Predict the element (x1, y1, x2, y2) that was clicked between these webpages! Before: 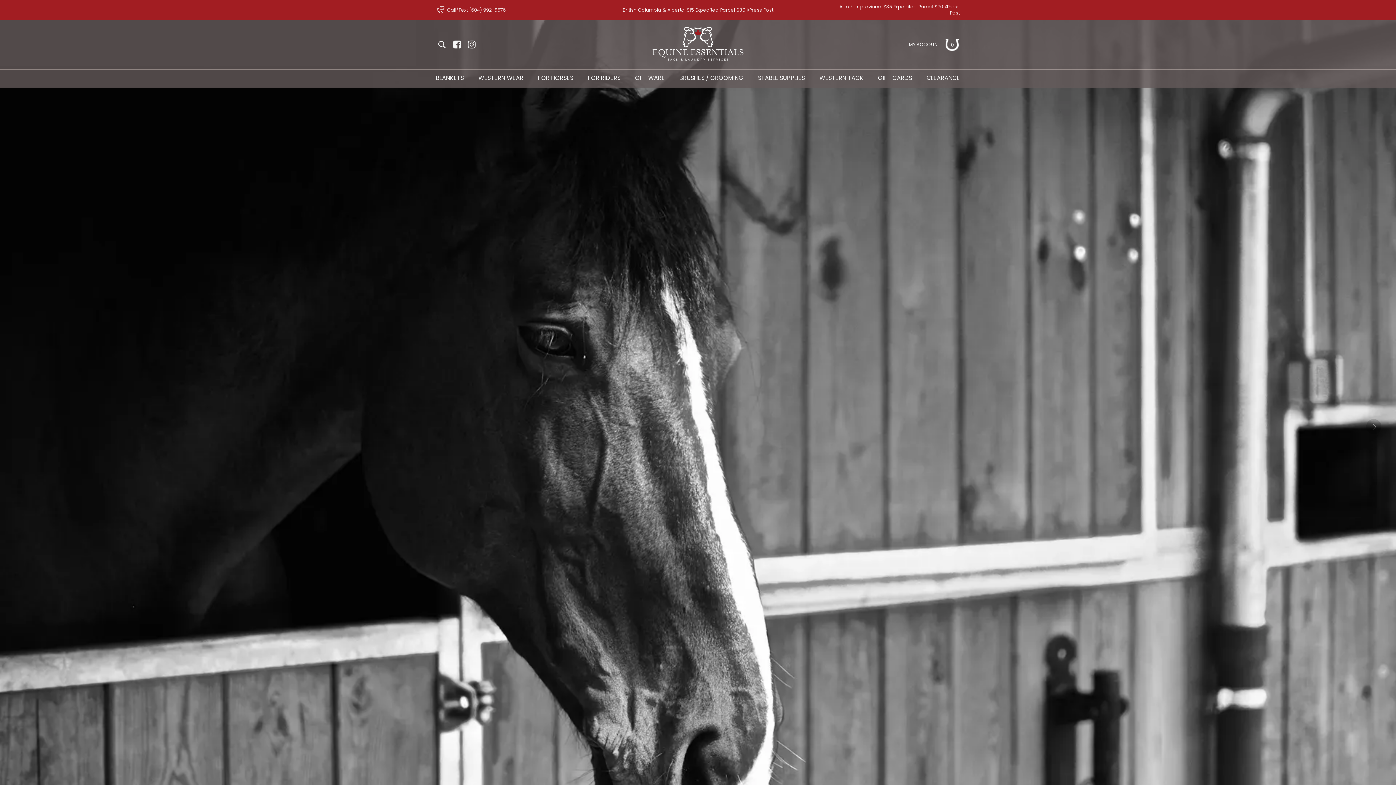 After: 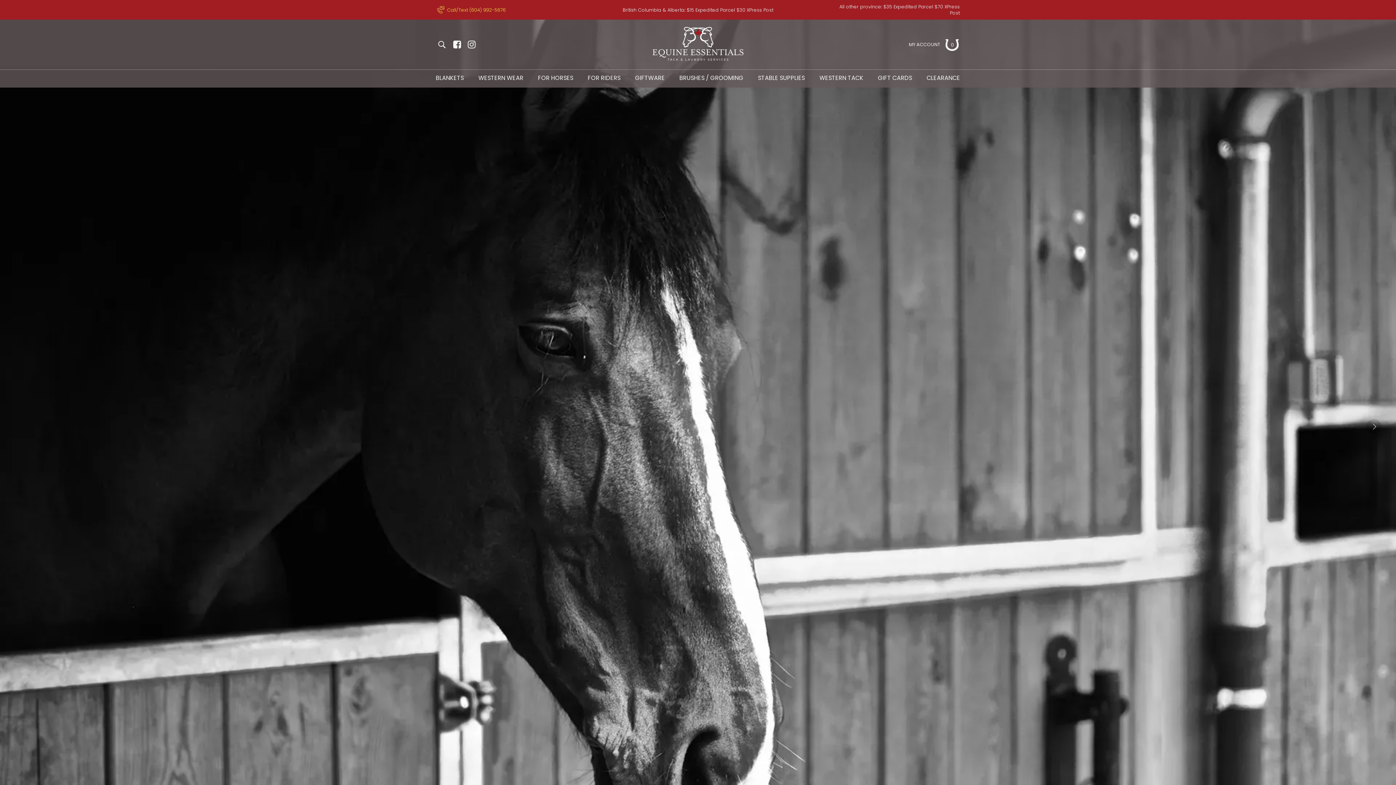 Action: label: Call/Text (604) 992-5676 bbox: (436, 6, 567, 13)